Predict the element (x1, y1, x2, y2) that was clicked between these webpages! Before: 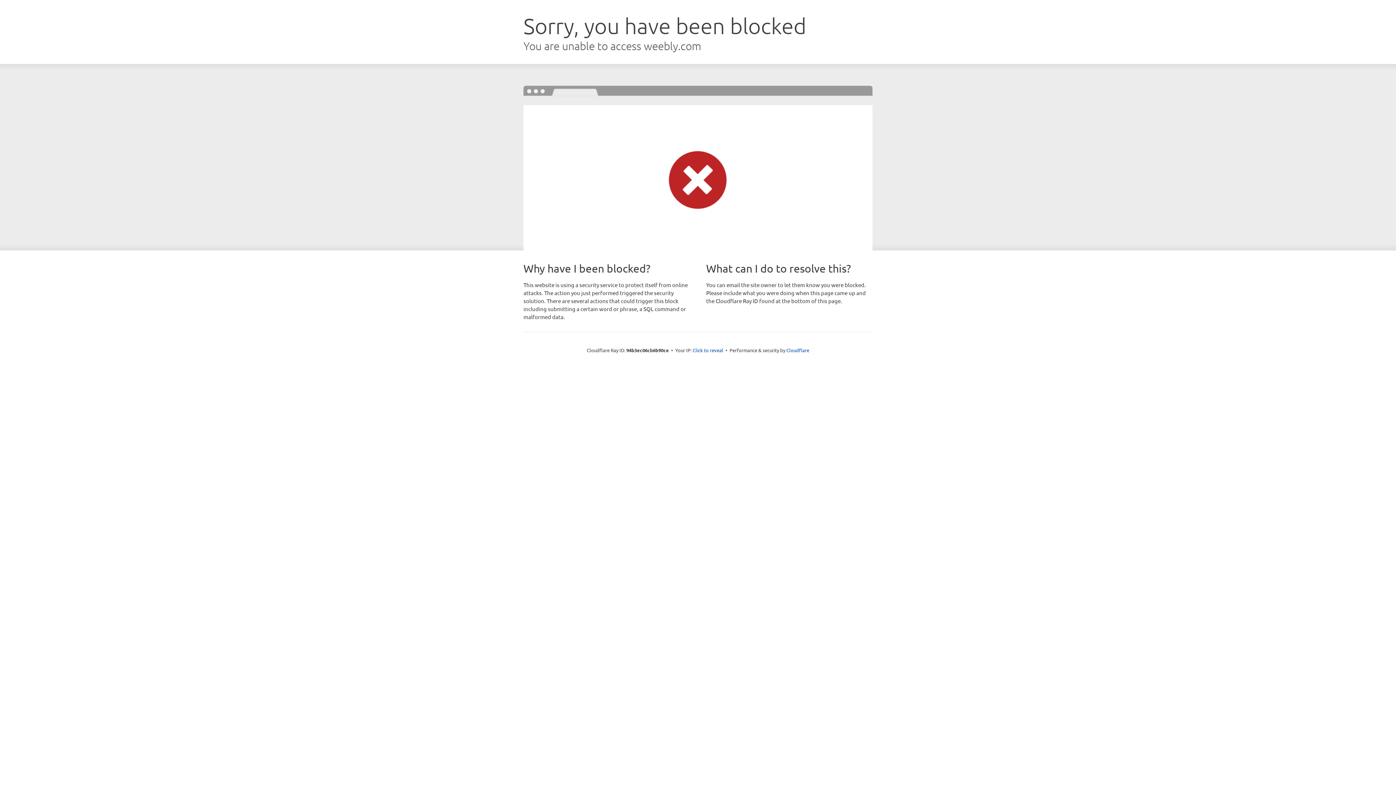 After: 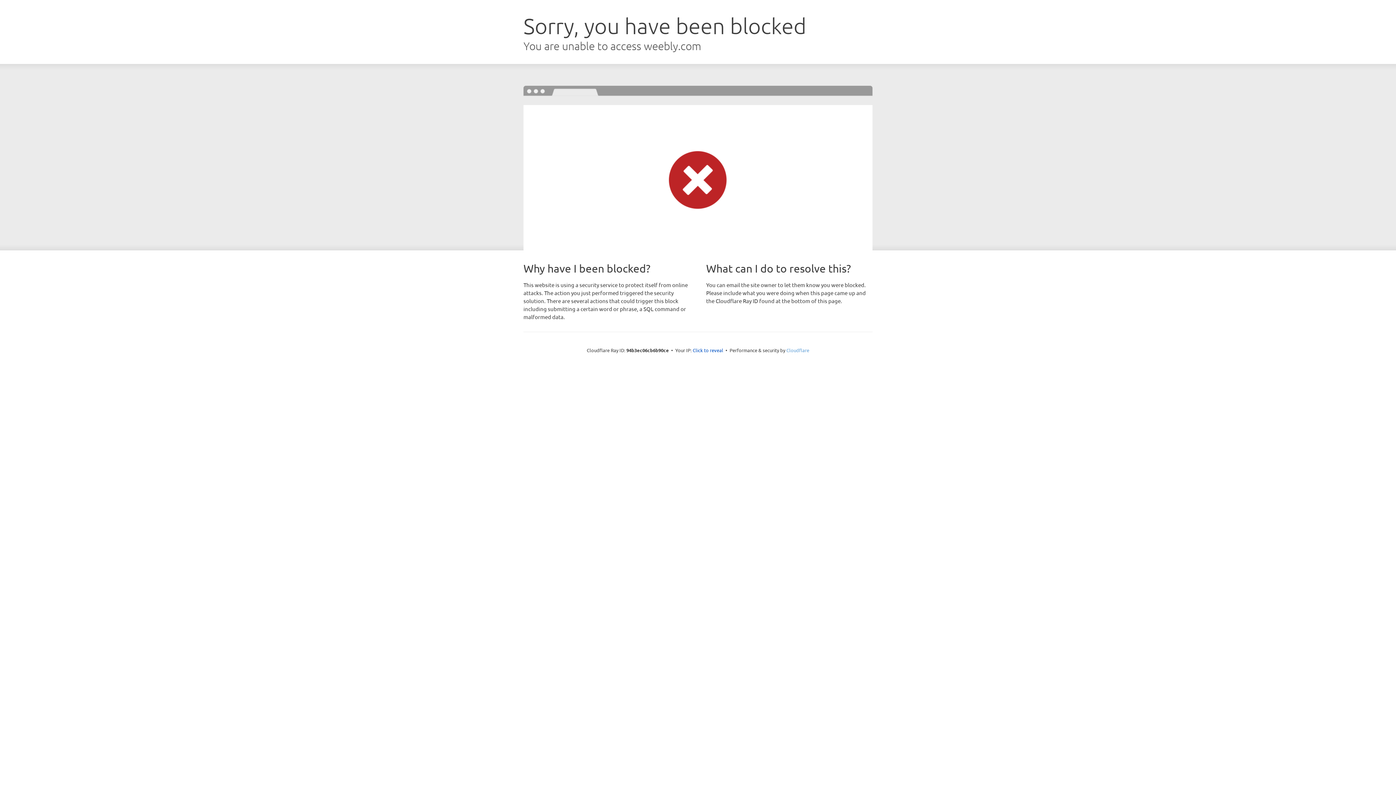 Action: bbox: (786, 347, 809, 353) label: Cloudflare